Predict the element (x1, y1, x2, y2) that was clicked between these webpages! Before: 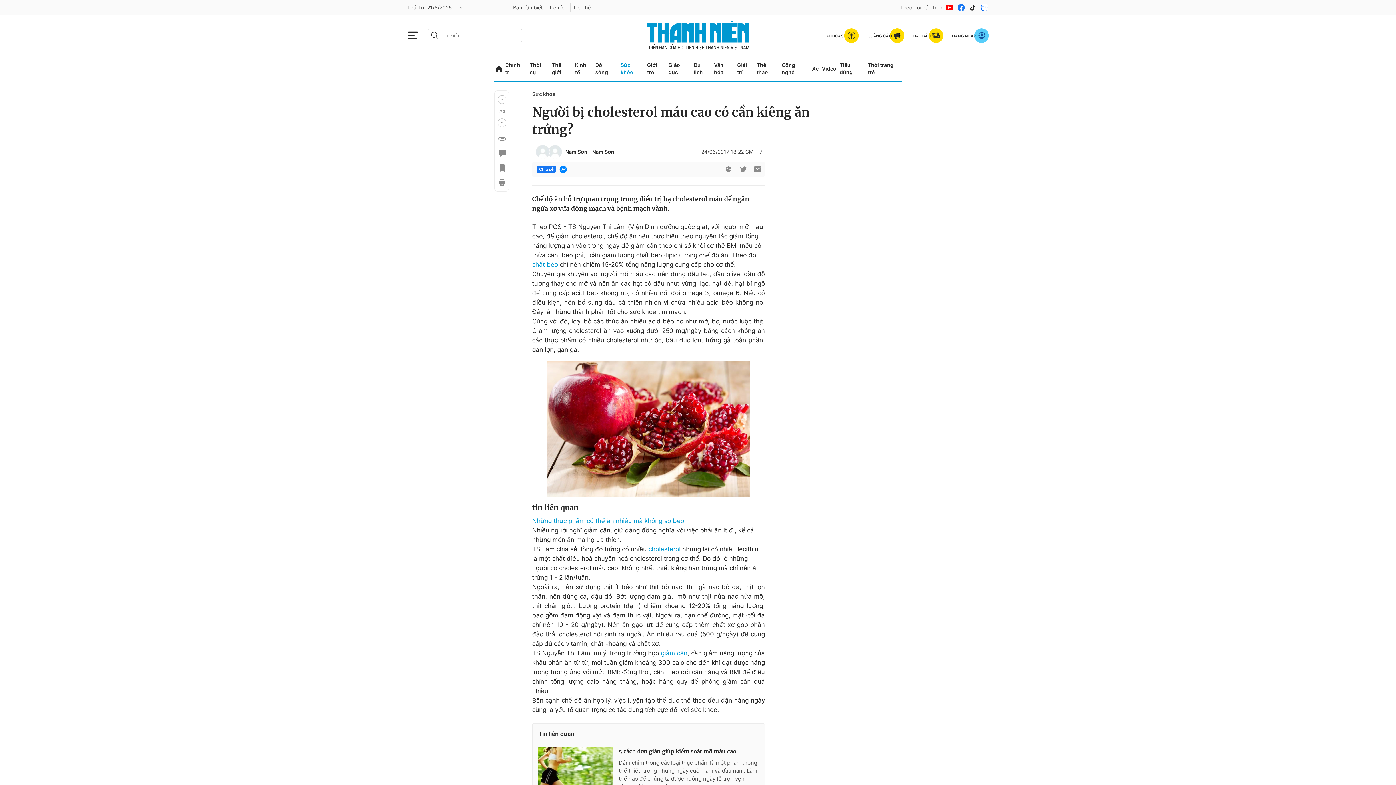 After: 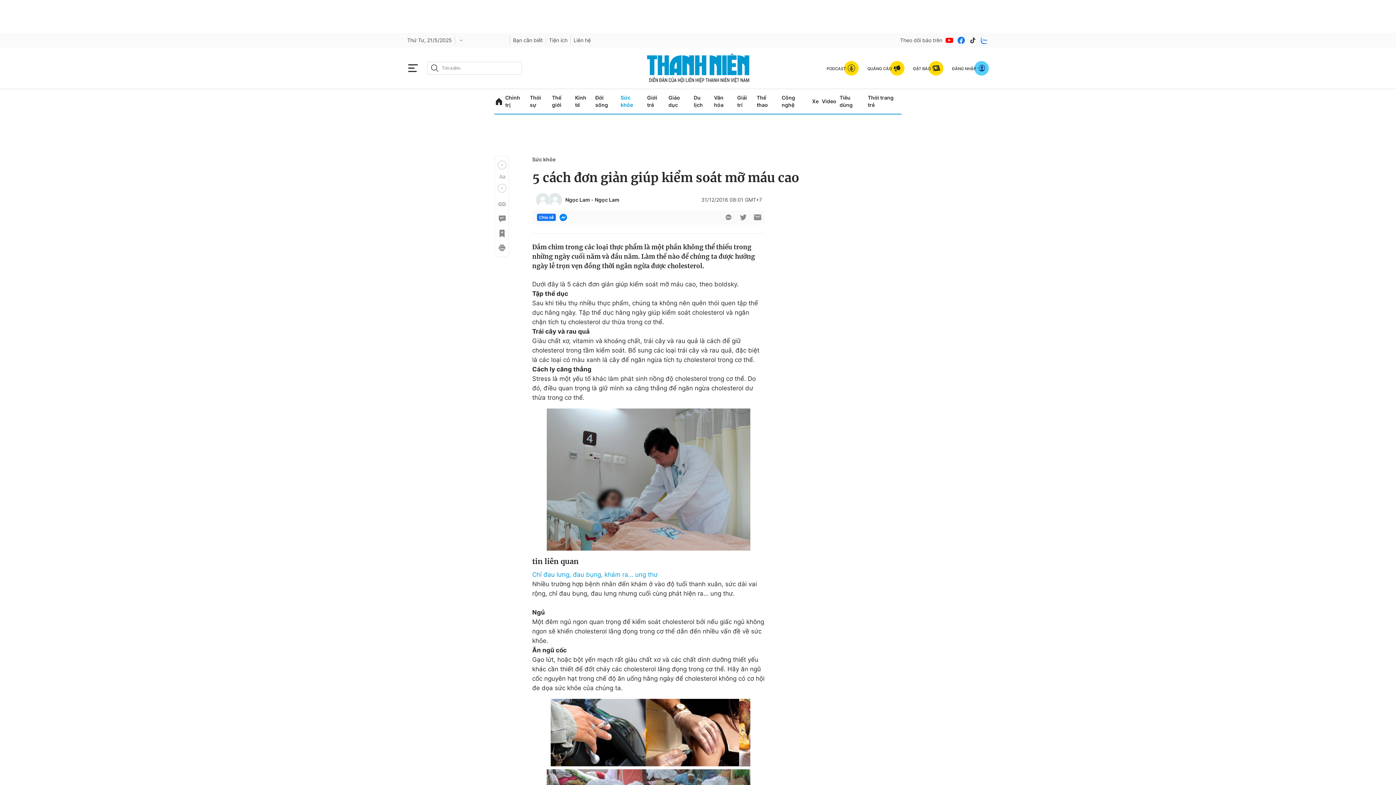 Action: bbox: (538, 747, 613, 794)